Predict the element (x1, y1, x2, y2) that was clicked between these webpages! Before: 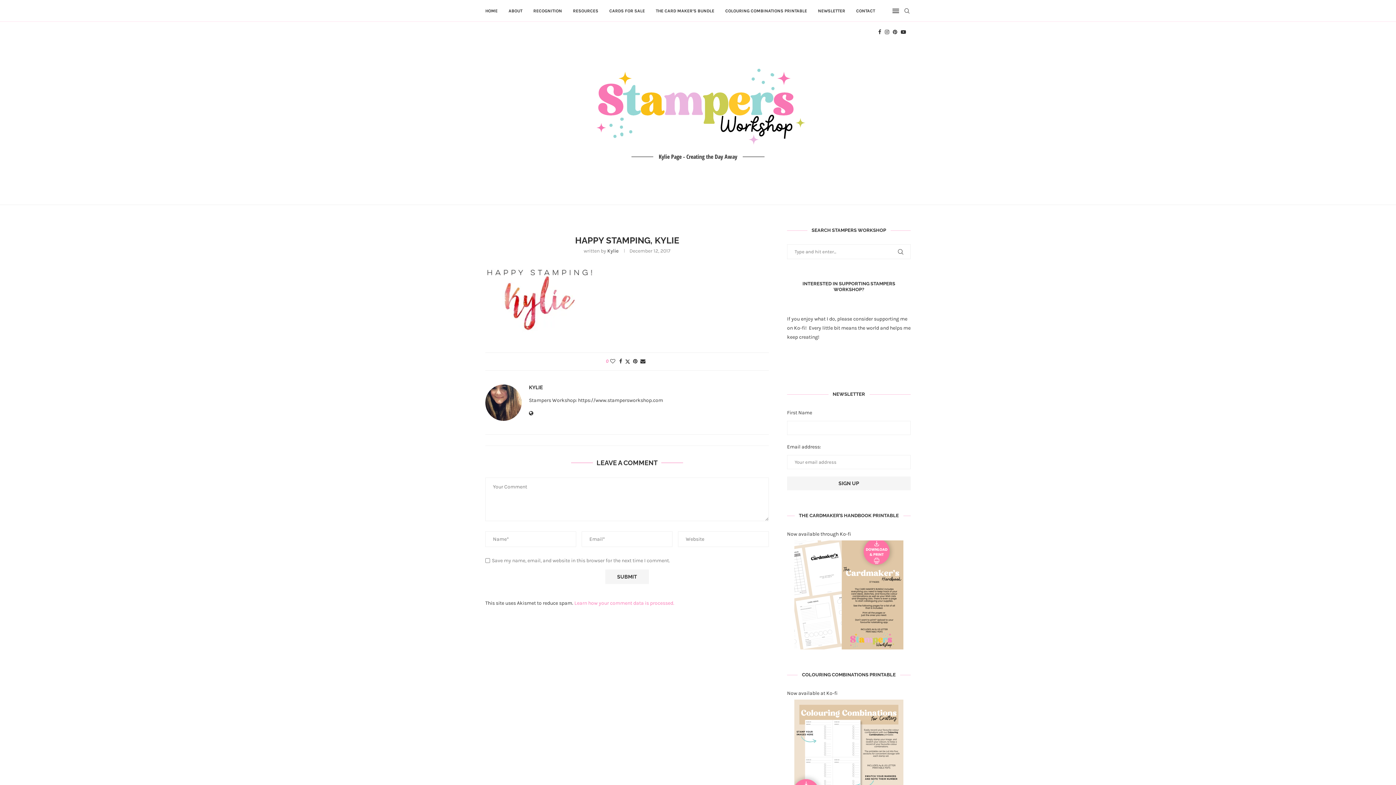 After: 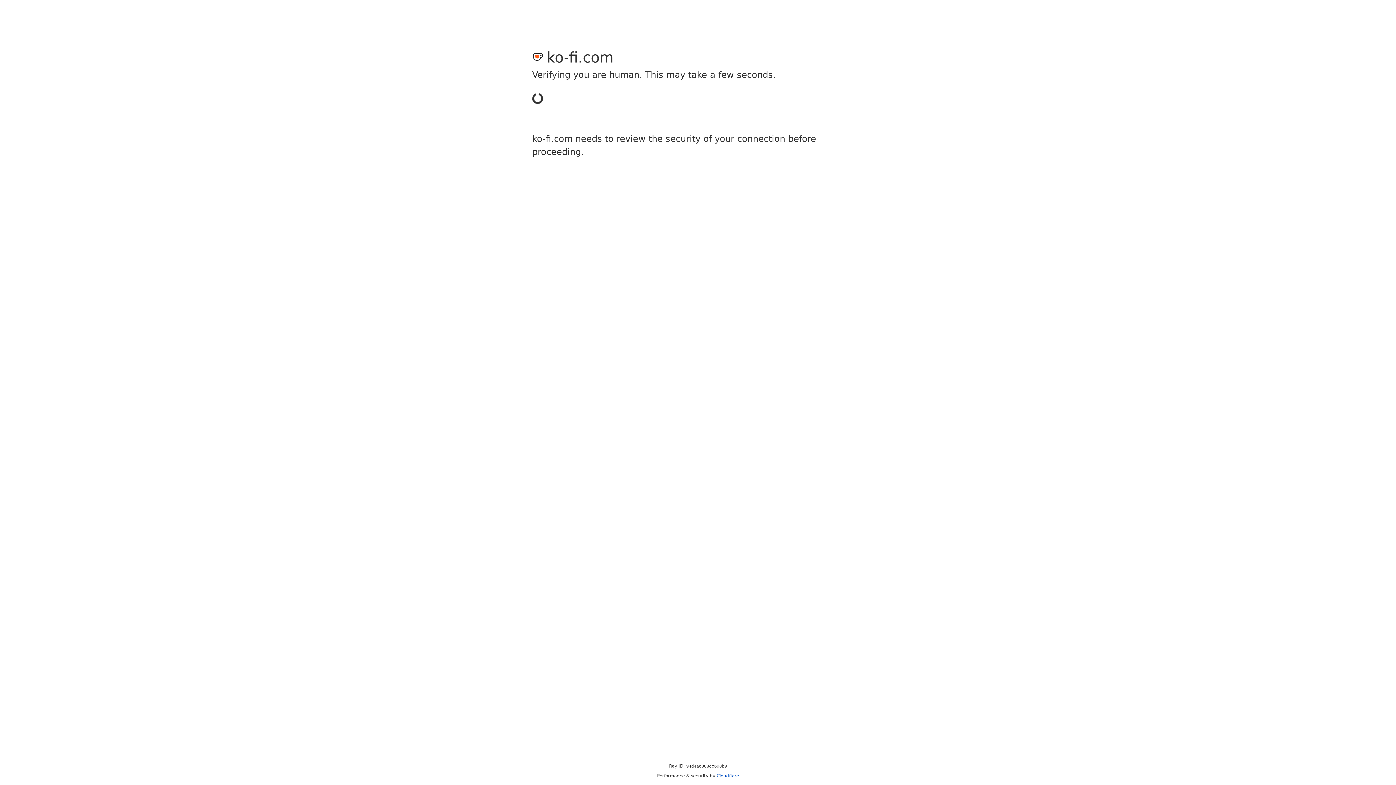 Action: bbox: (787, 531, 851, 537) label: Now available through Ko-fi